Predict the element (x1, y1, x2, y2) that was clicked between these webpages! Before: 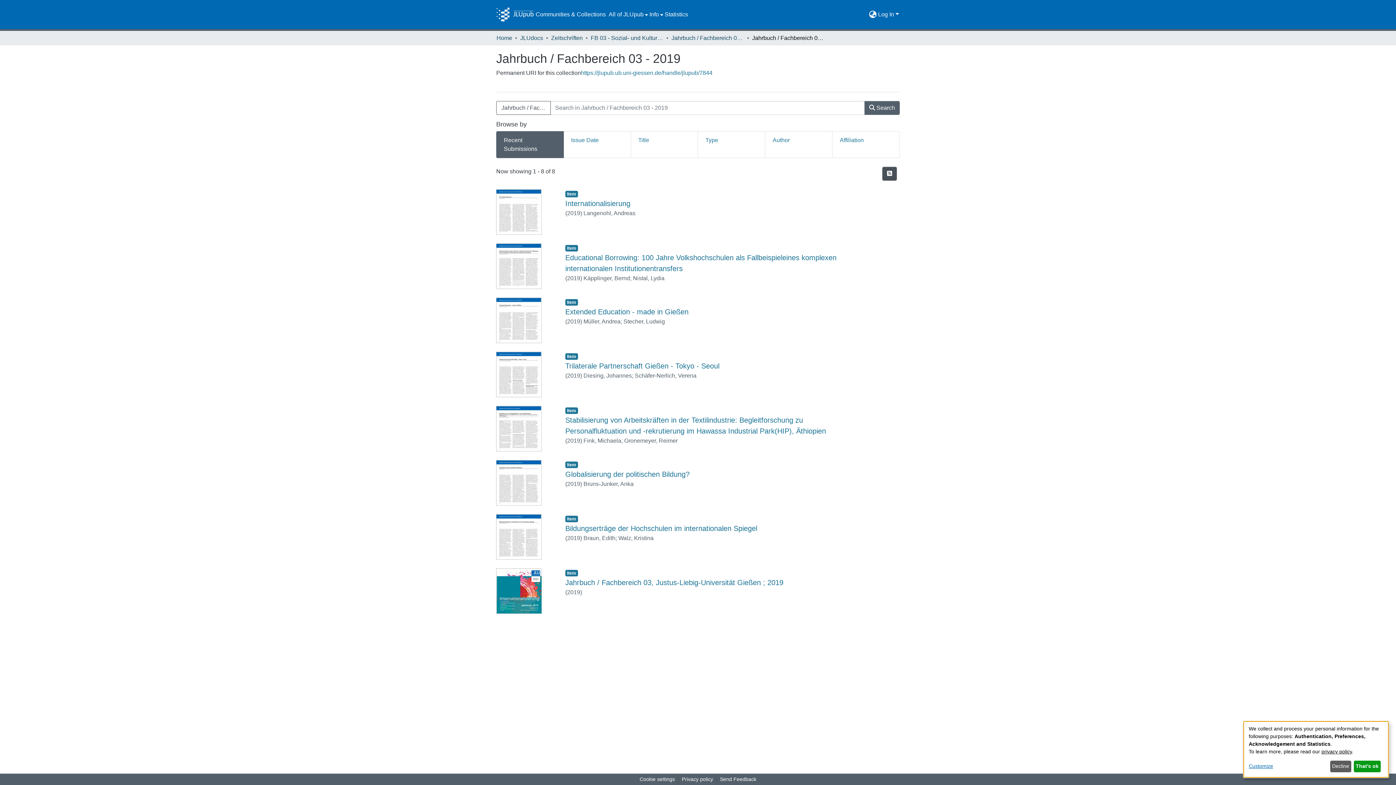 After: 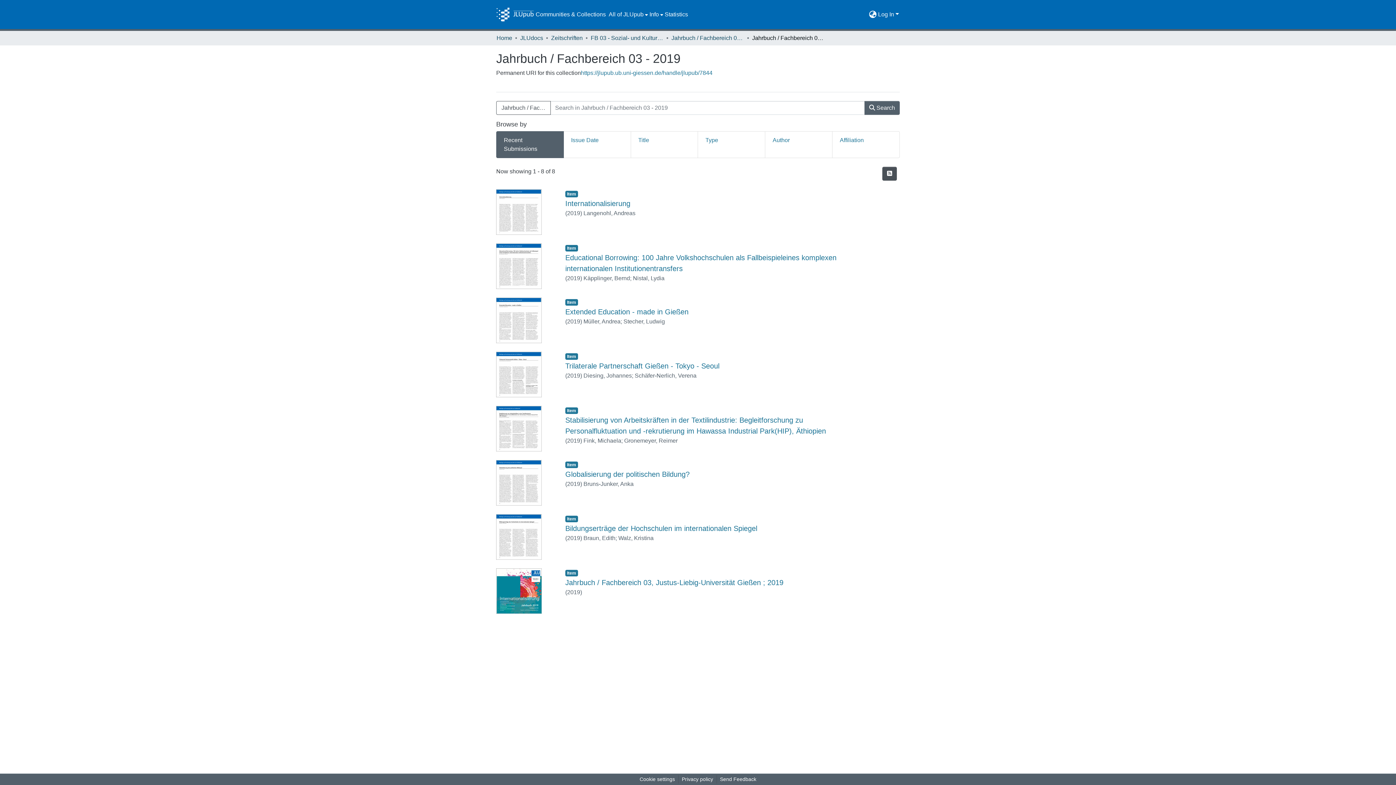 Action: label: Decline bbox: (1330, 761, 1351, 772)